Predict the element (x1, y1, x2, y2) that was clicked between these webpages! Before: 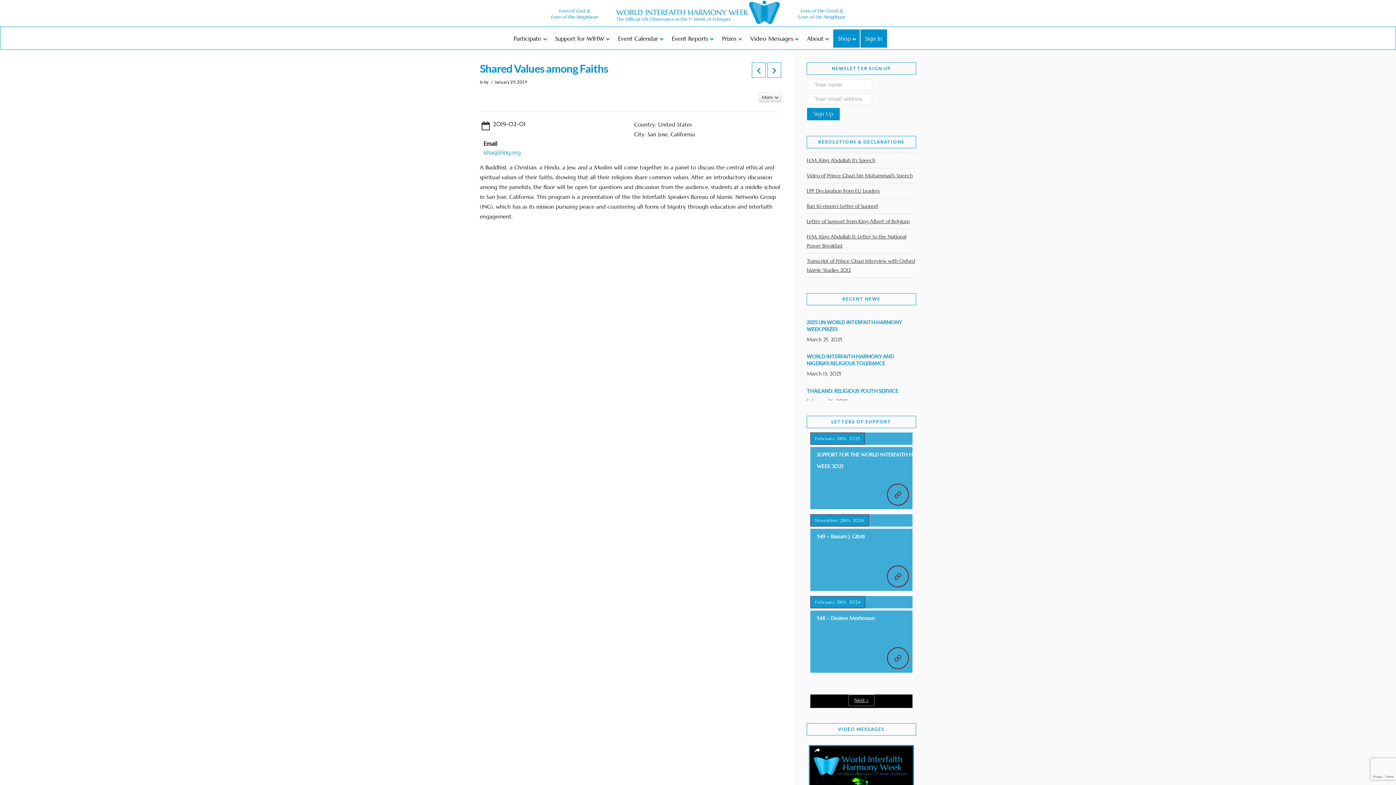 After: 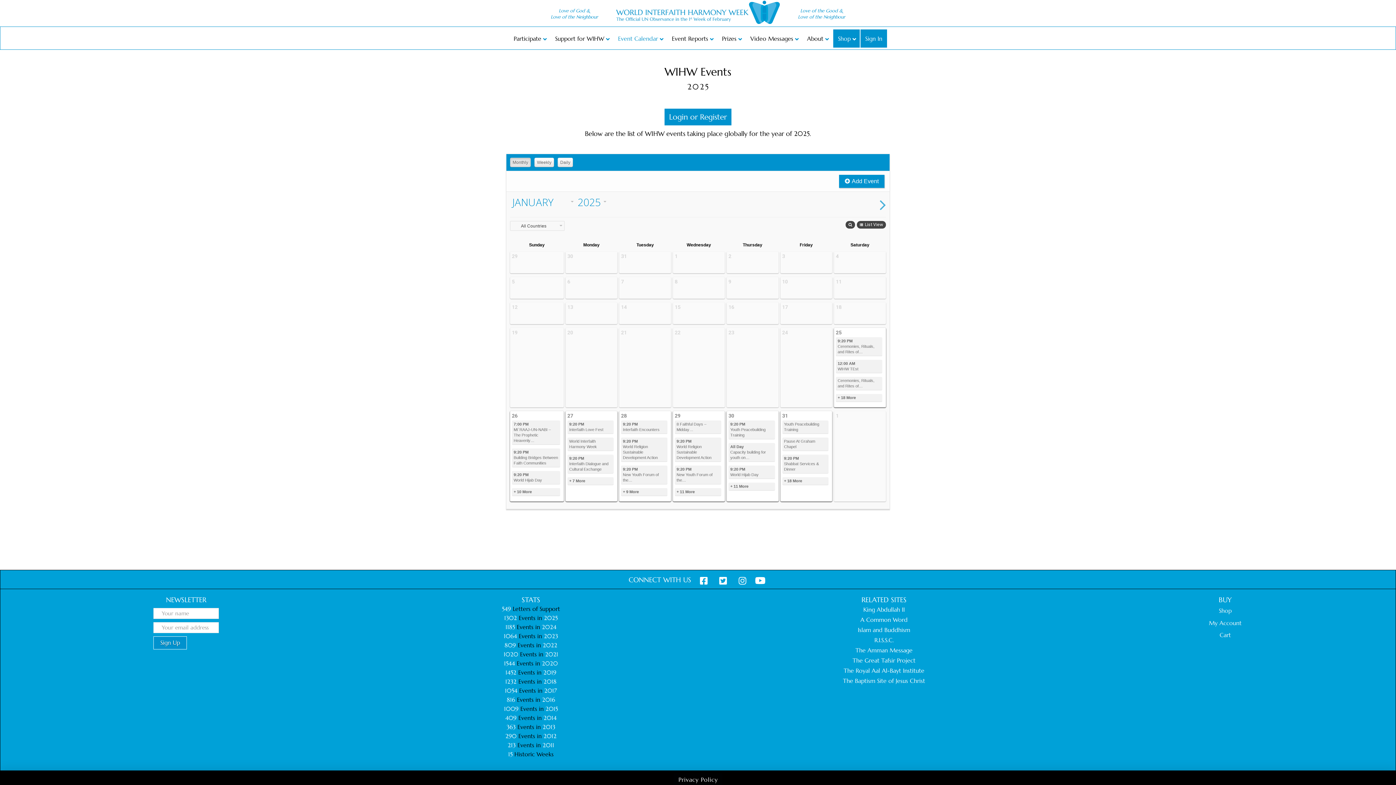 Action: label: Event Calendar bbox: (613, 29, 667, 47)